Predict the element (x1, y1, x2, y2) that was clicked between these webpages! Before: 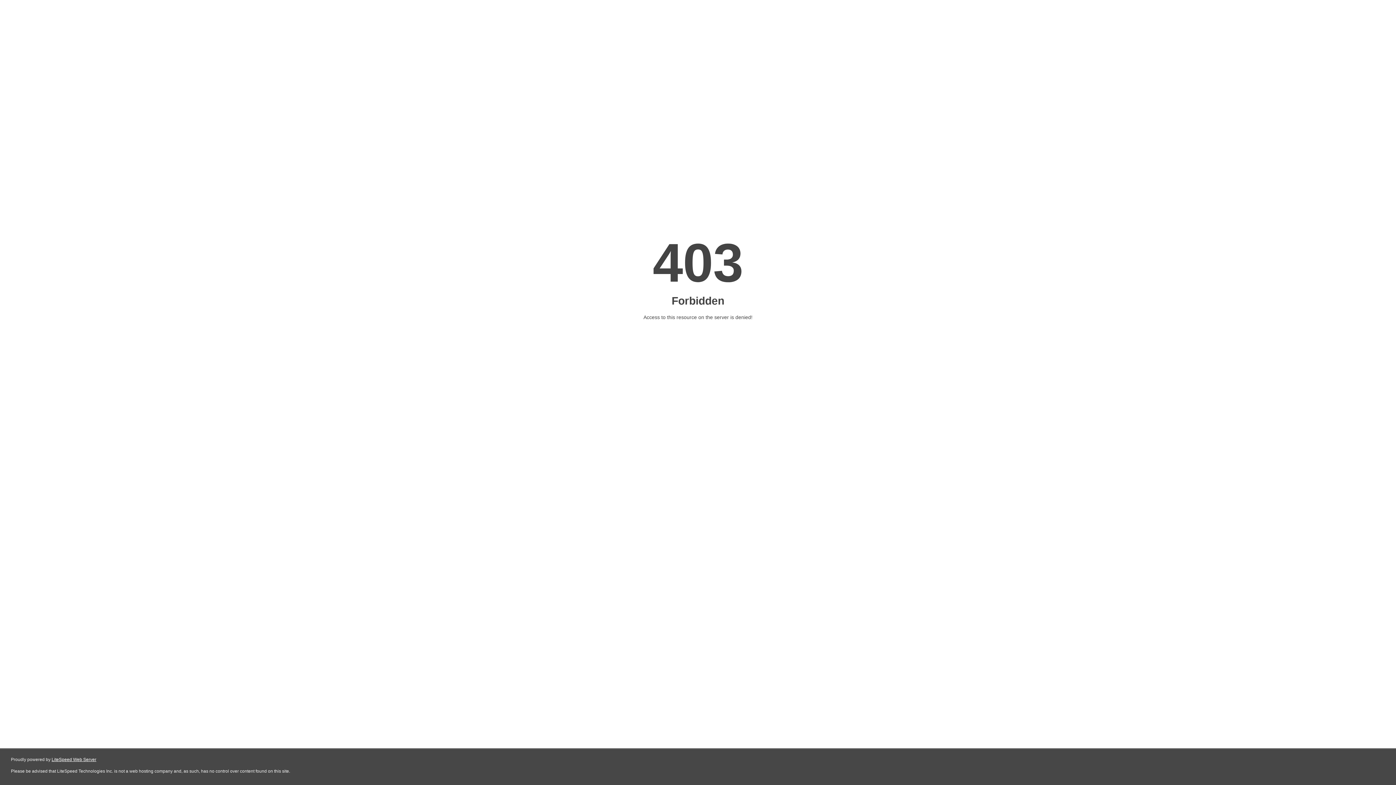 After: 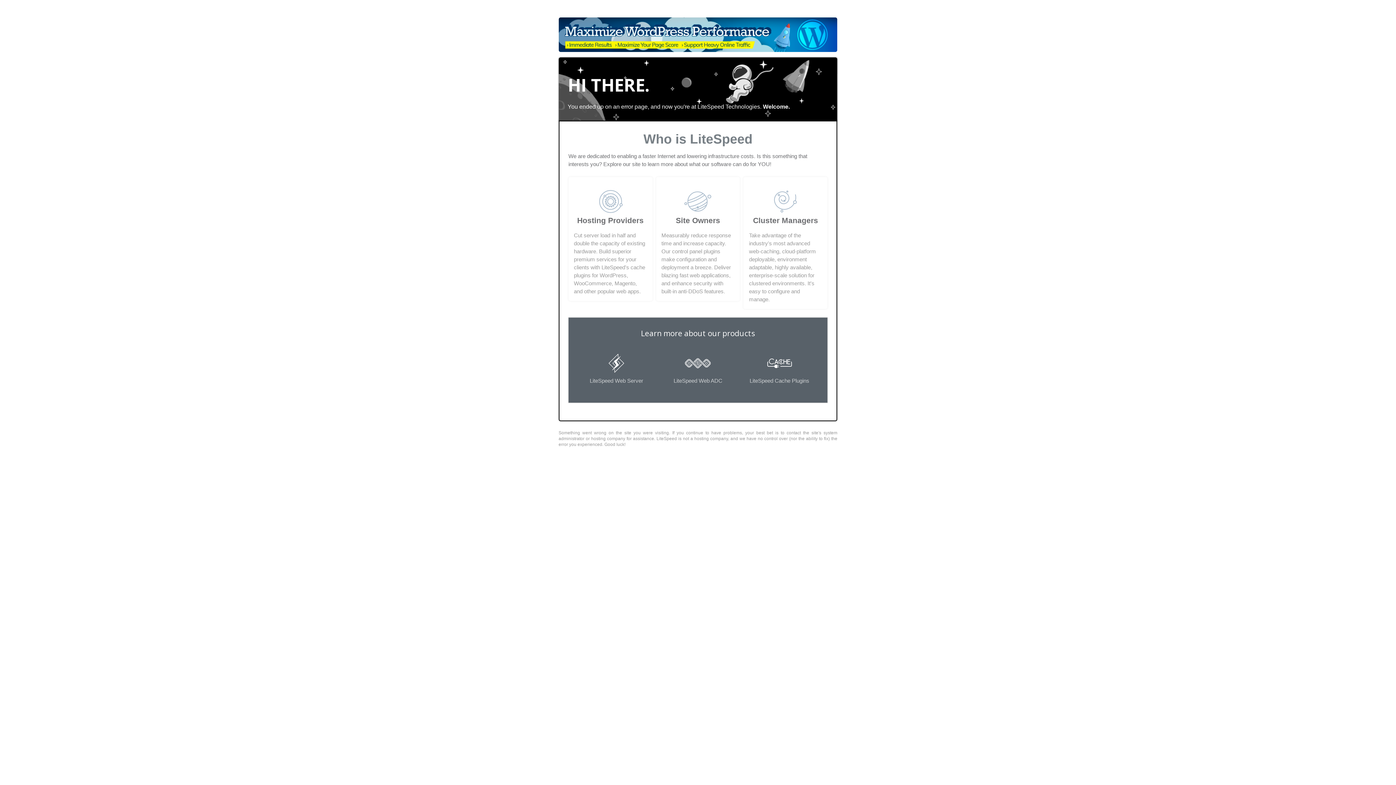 Action: bbox: (51, 757, 96, 762) label: LiteSpeed Web Server